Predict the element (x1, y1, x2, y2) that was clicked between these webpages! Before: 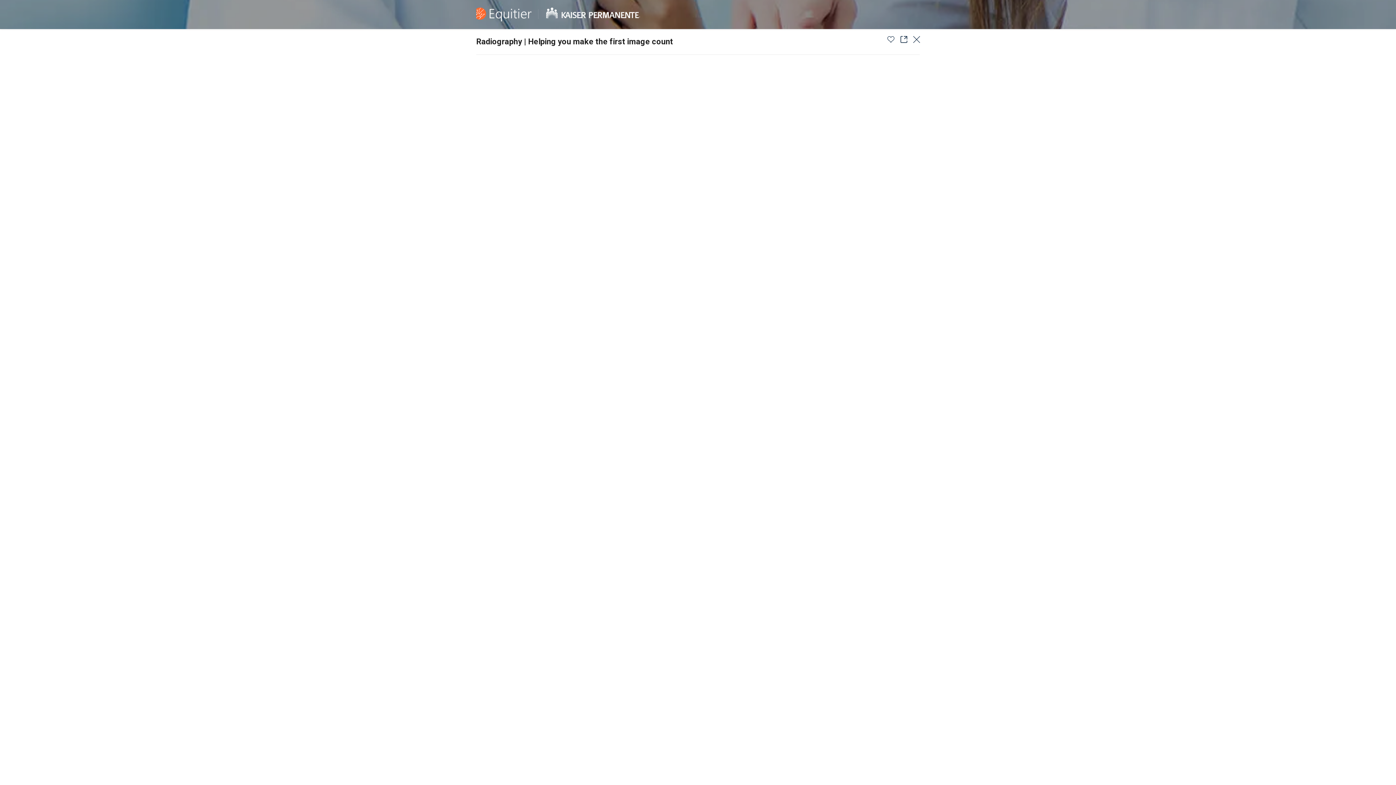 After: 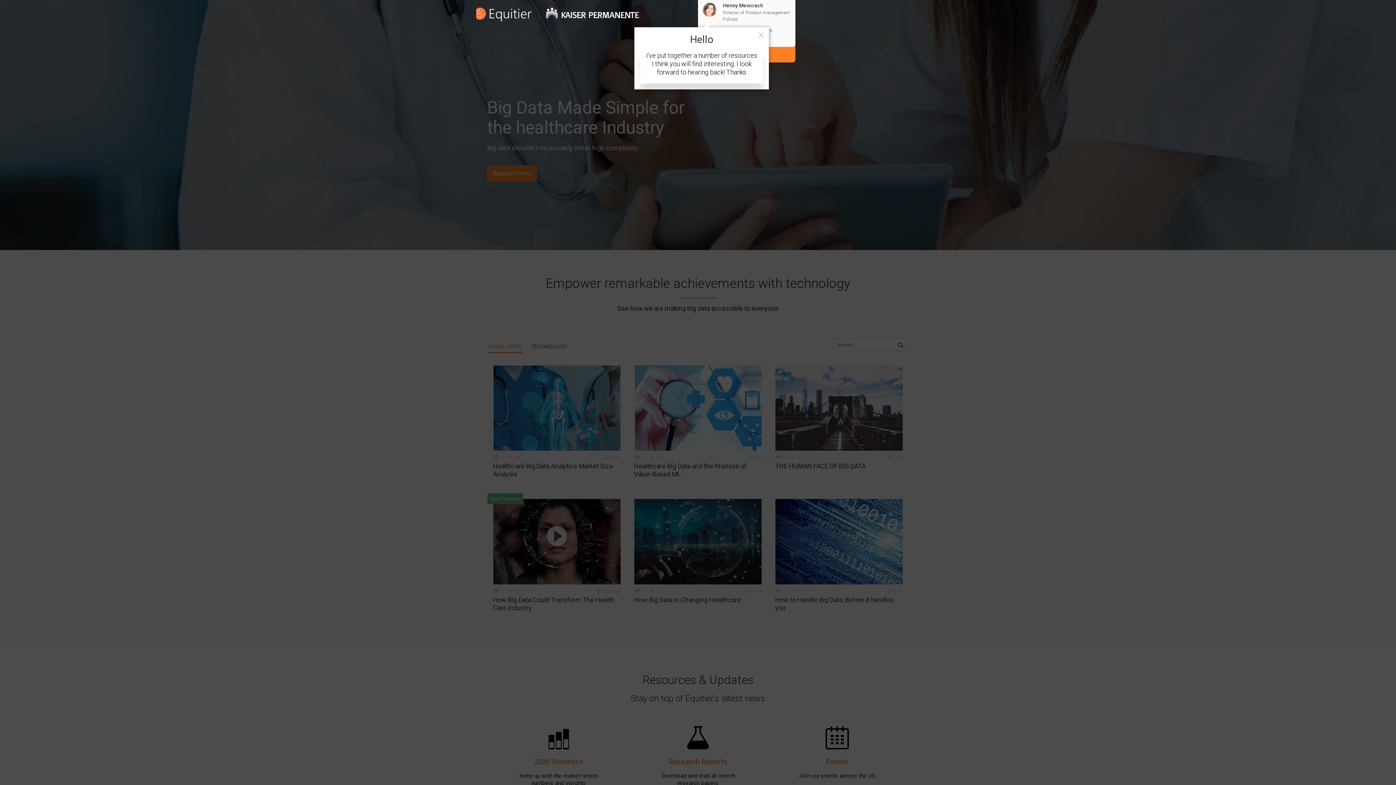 Action: bbox: (909, 36, 920, 42)